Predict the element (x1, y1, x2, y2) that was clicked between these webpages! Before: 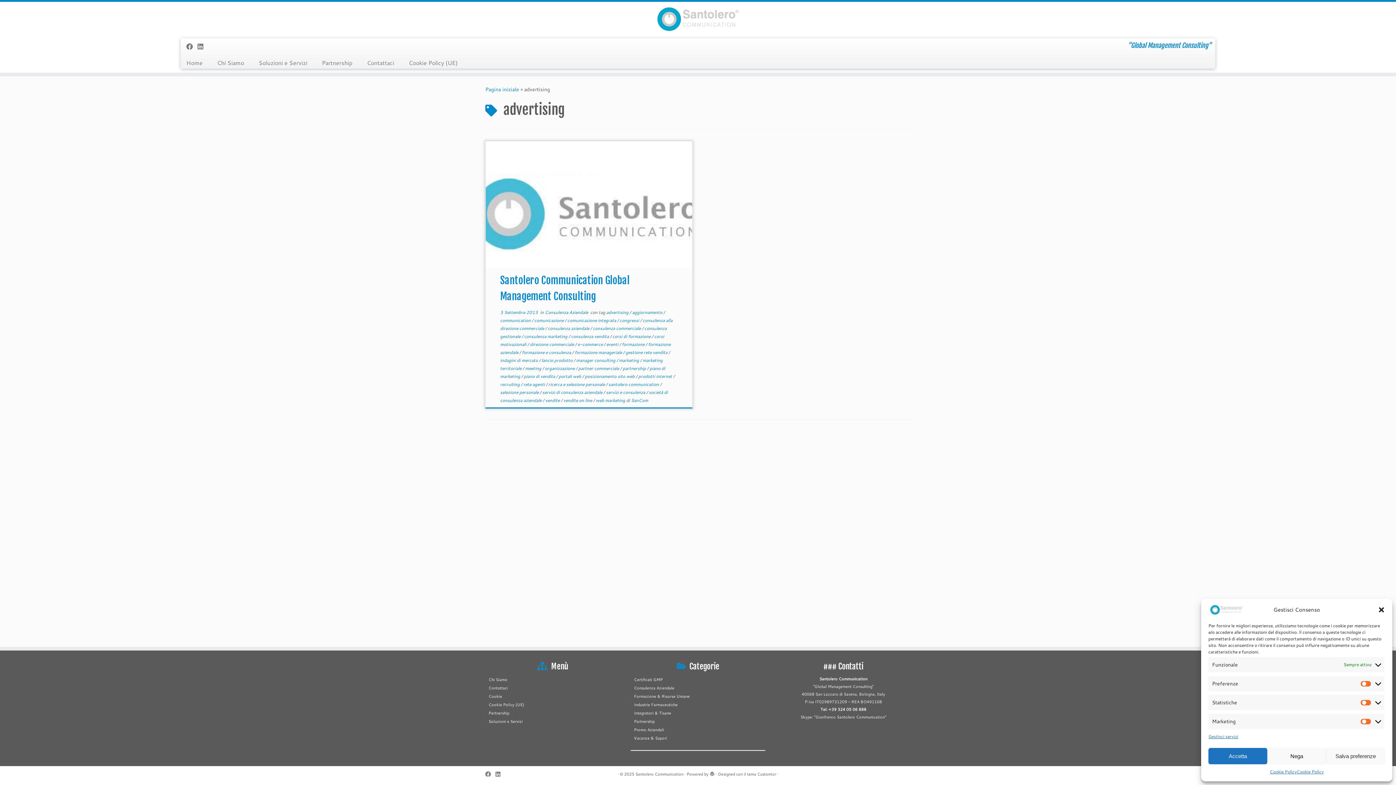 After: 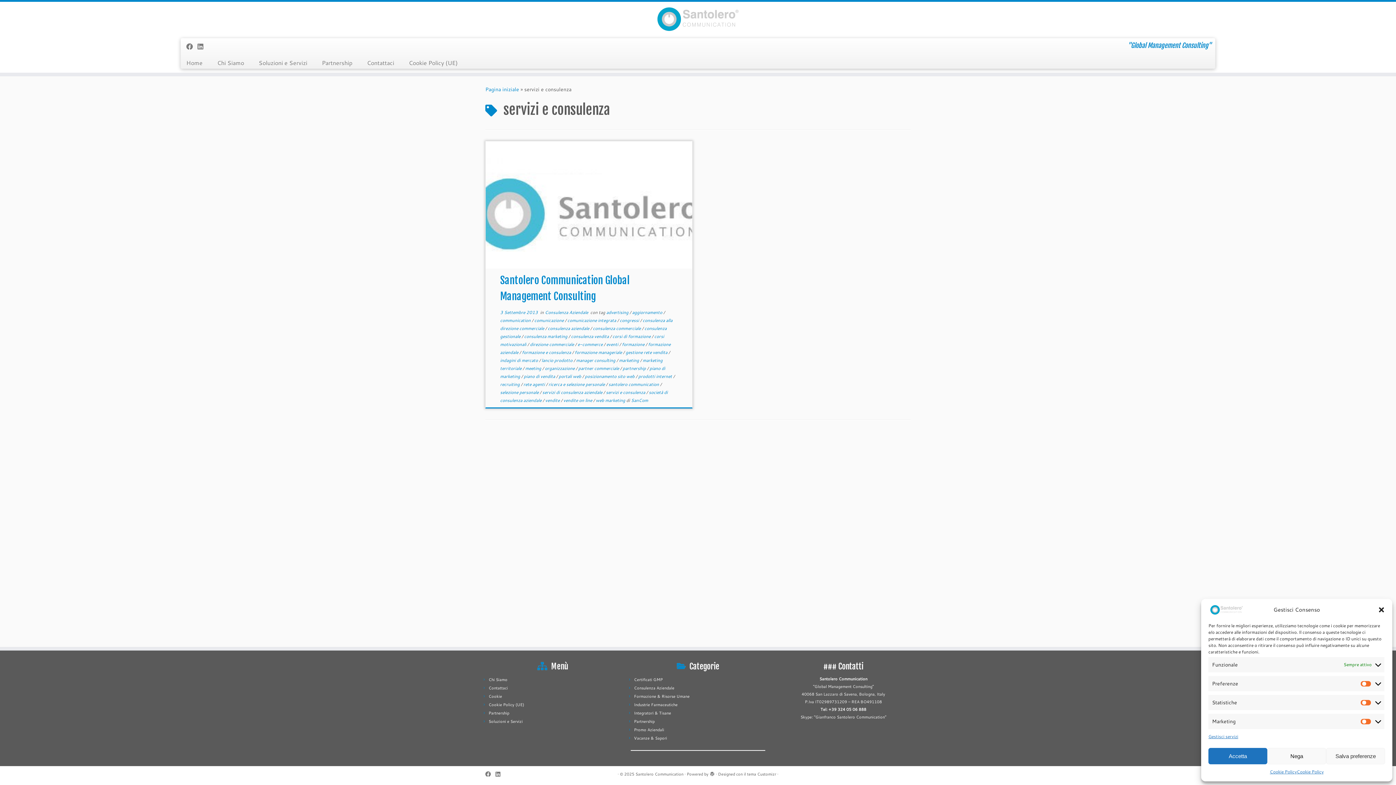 Action: bbox: (606, 389, 646, 395) label: servizi e consulenza 